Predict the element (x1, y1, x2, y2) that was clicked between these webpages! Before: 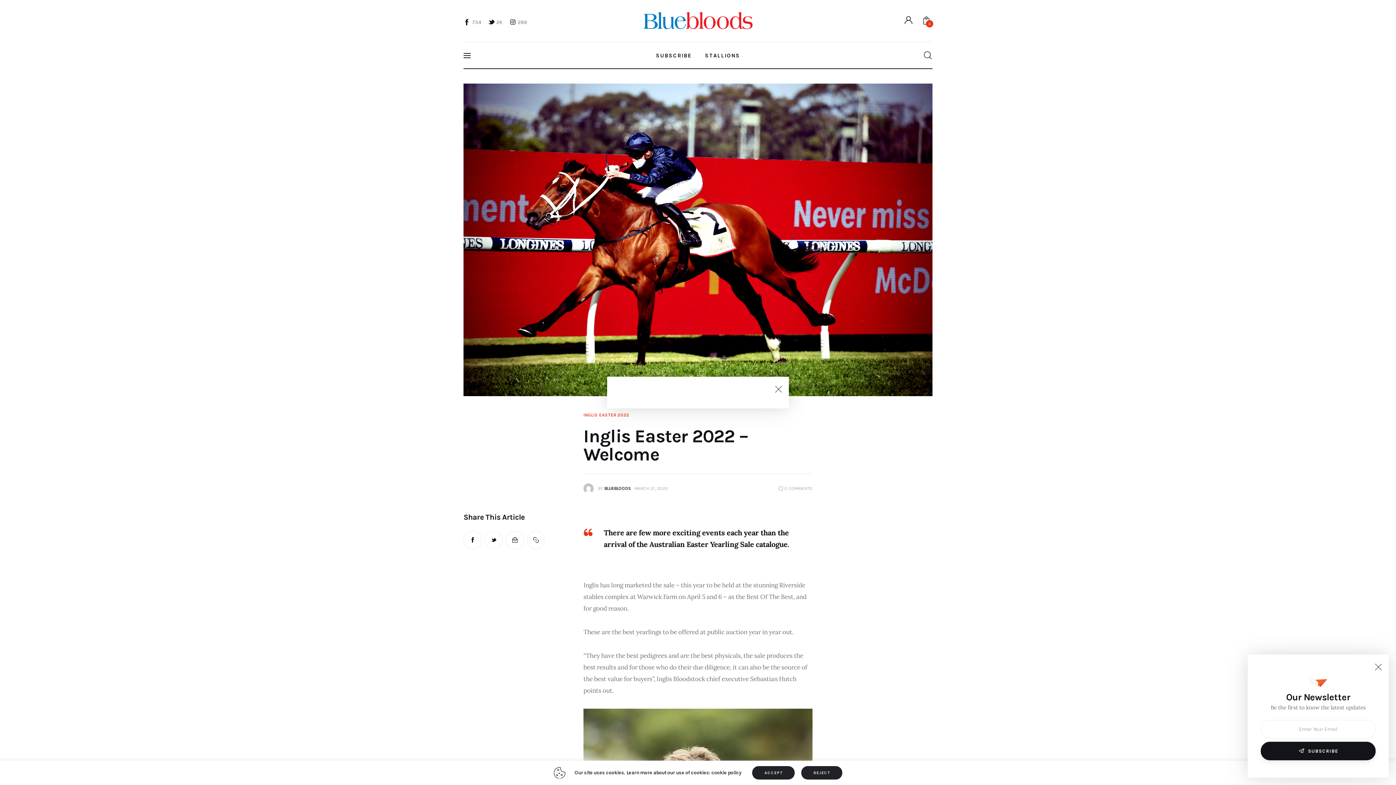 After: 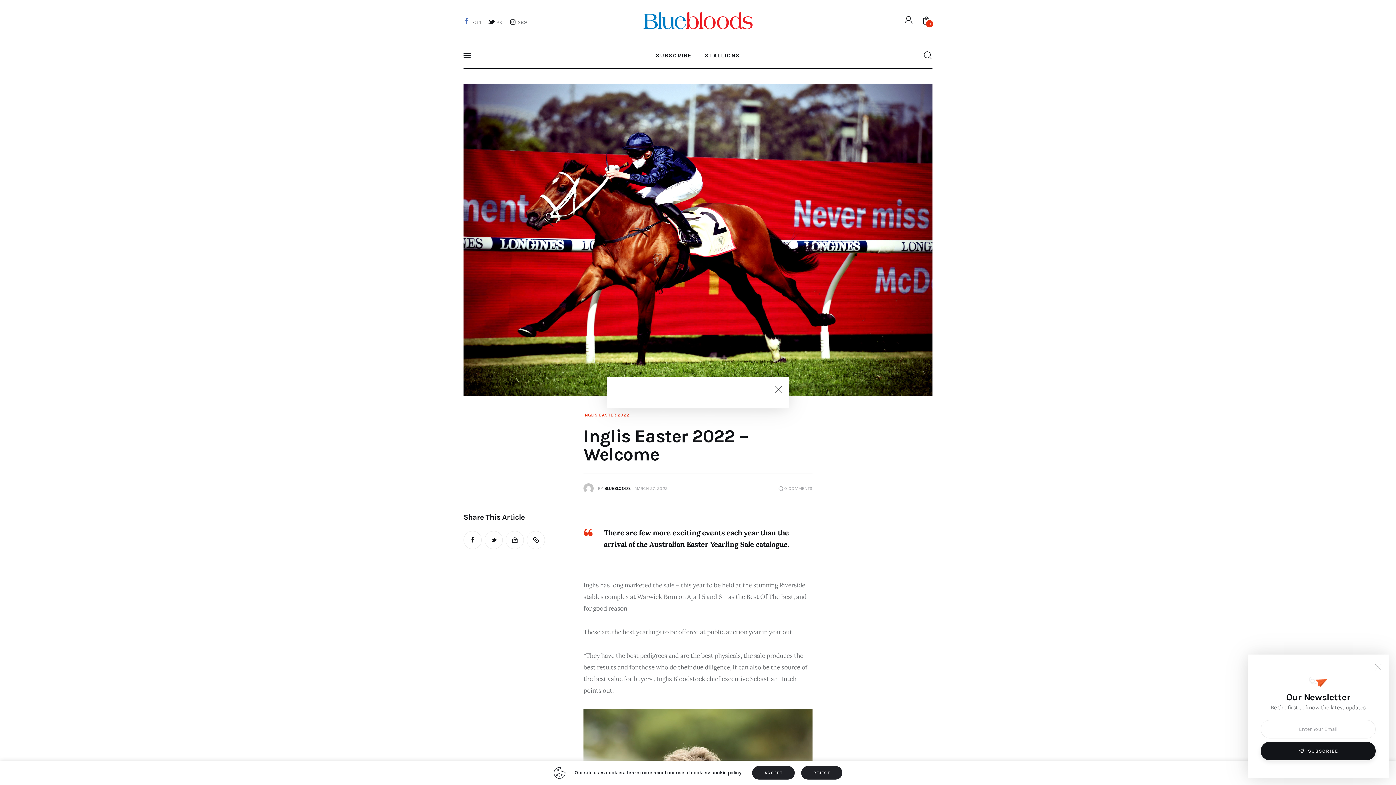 Action: bbox: (463, 17, 483, 26) label: Facebook